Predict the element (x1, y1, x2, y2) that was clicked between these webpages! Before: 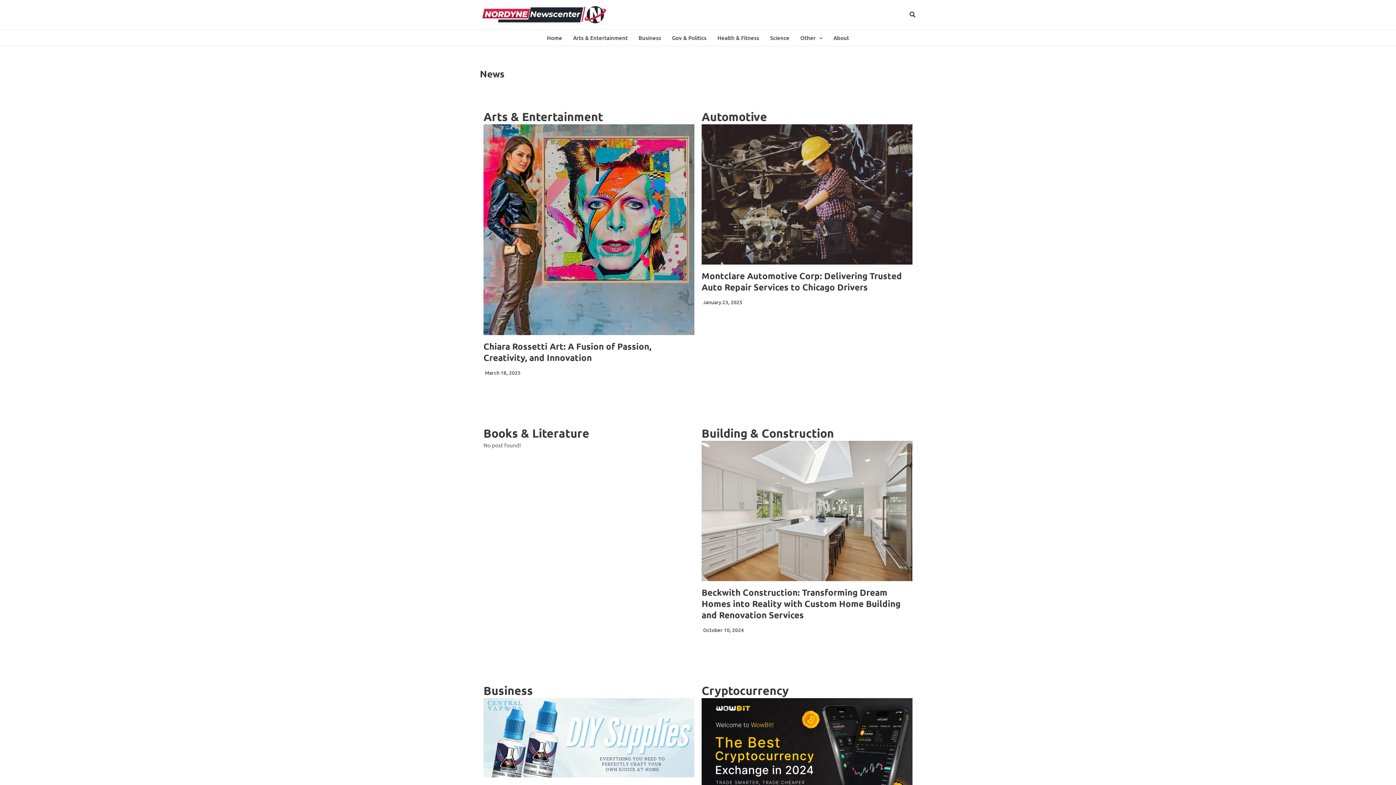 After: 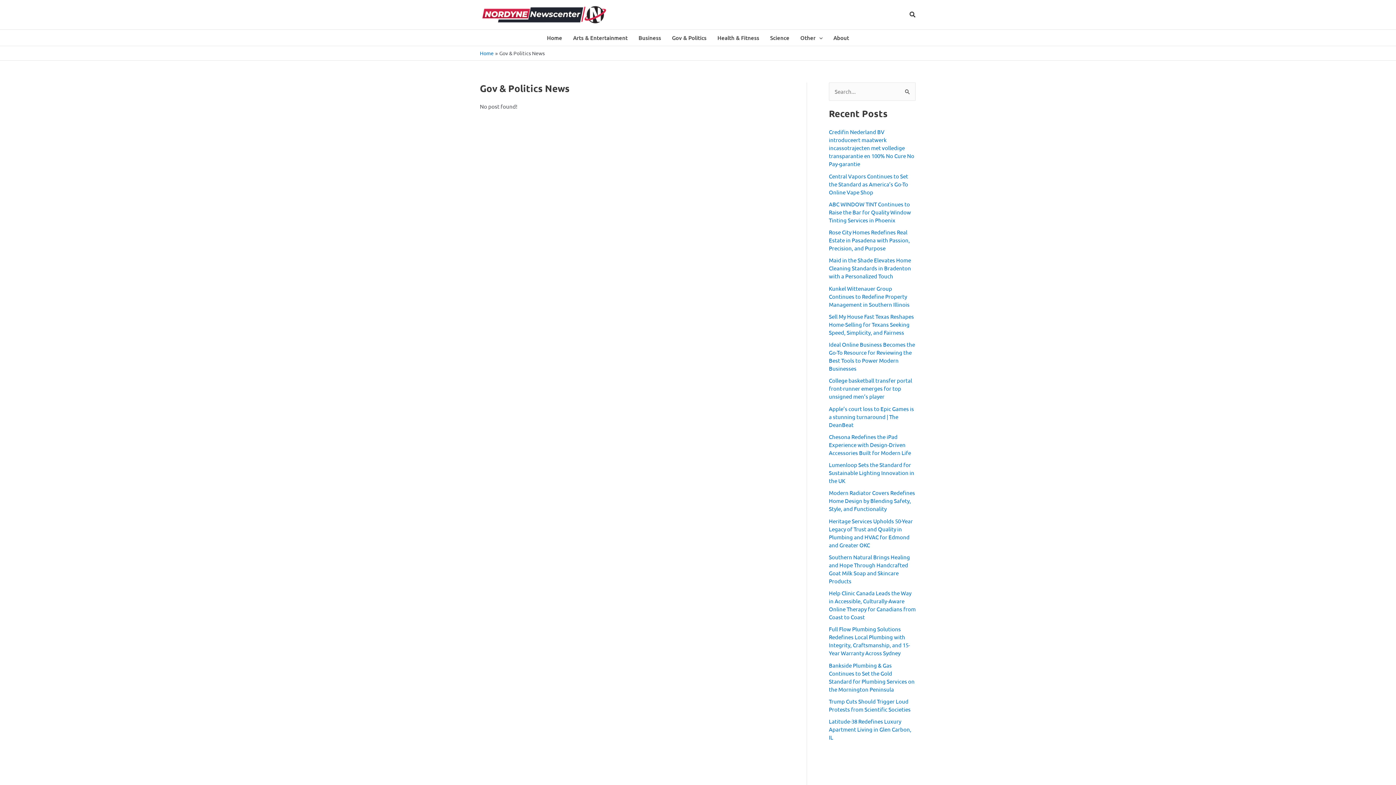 Action: label: Gov & Politics bbox: (666, 29, 712, 45)